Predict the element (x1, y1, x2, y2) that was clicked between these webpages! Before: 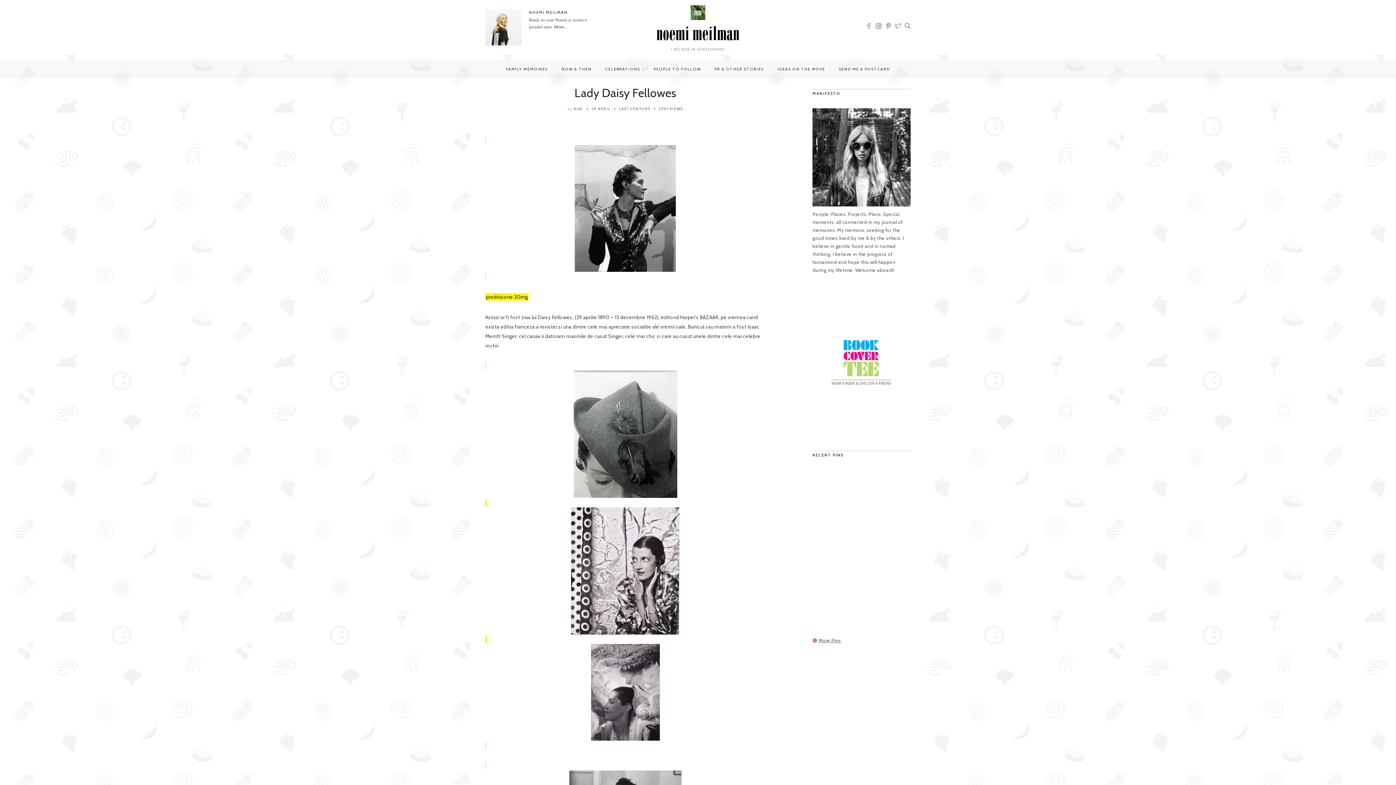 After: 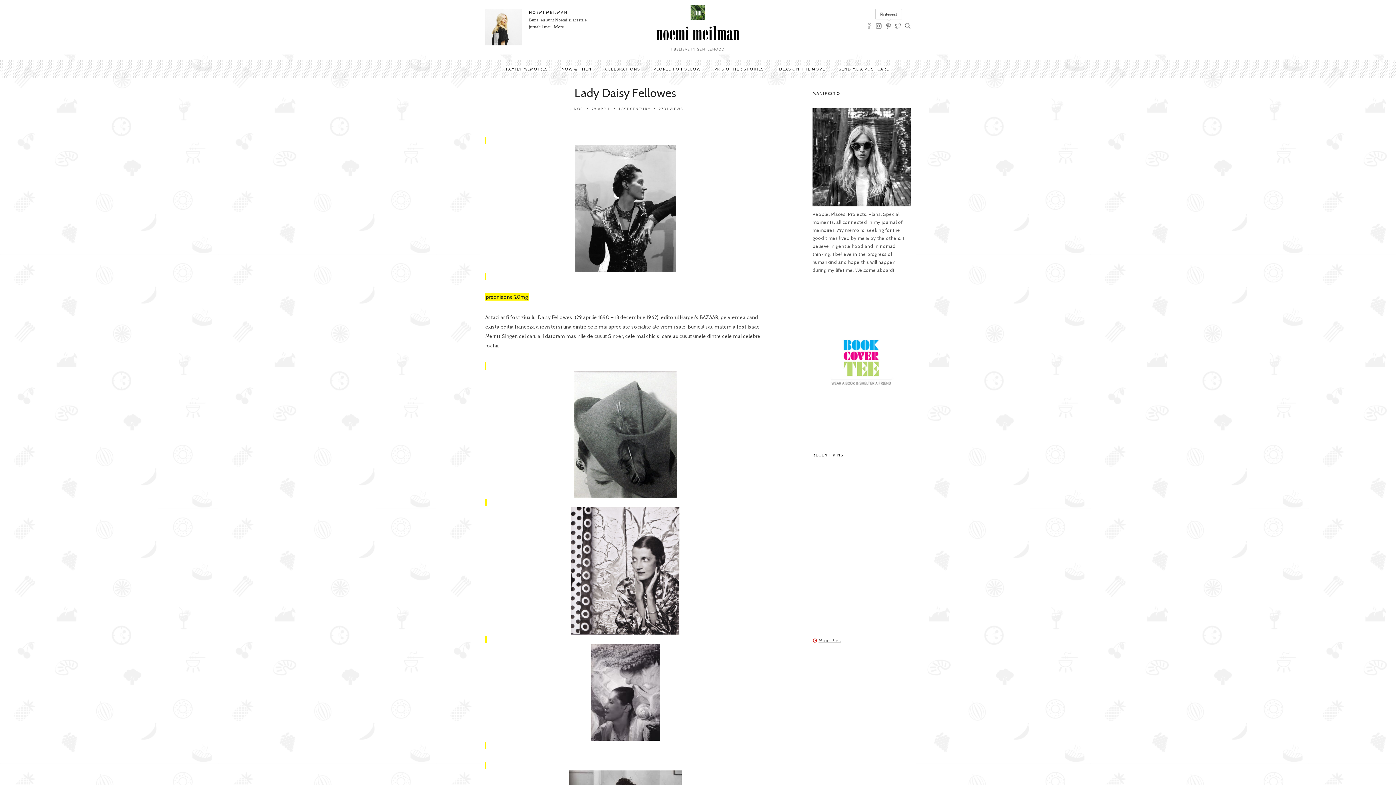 Action: bbox: (885, 23, 891, 30)